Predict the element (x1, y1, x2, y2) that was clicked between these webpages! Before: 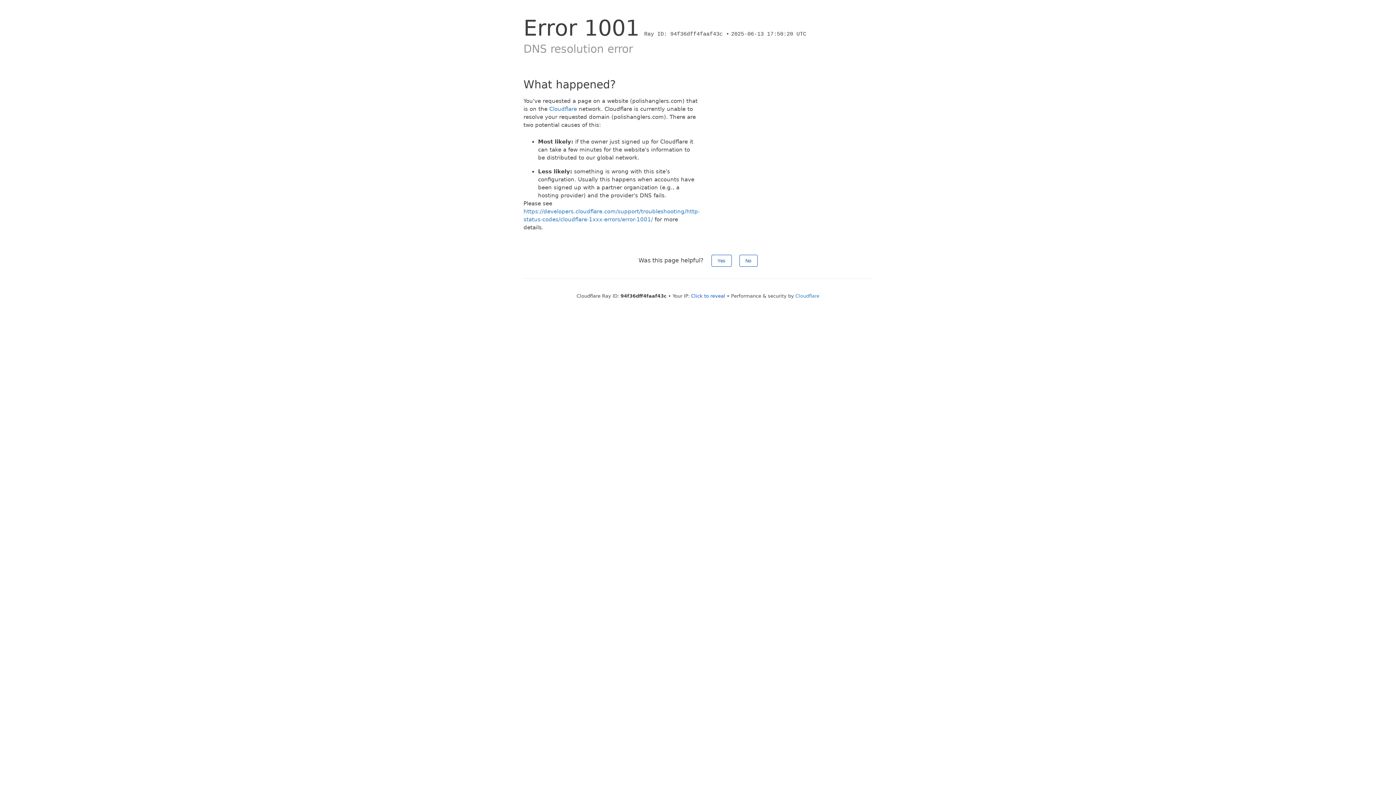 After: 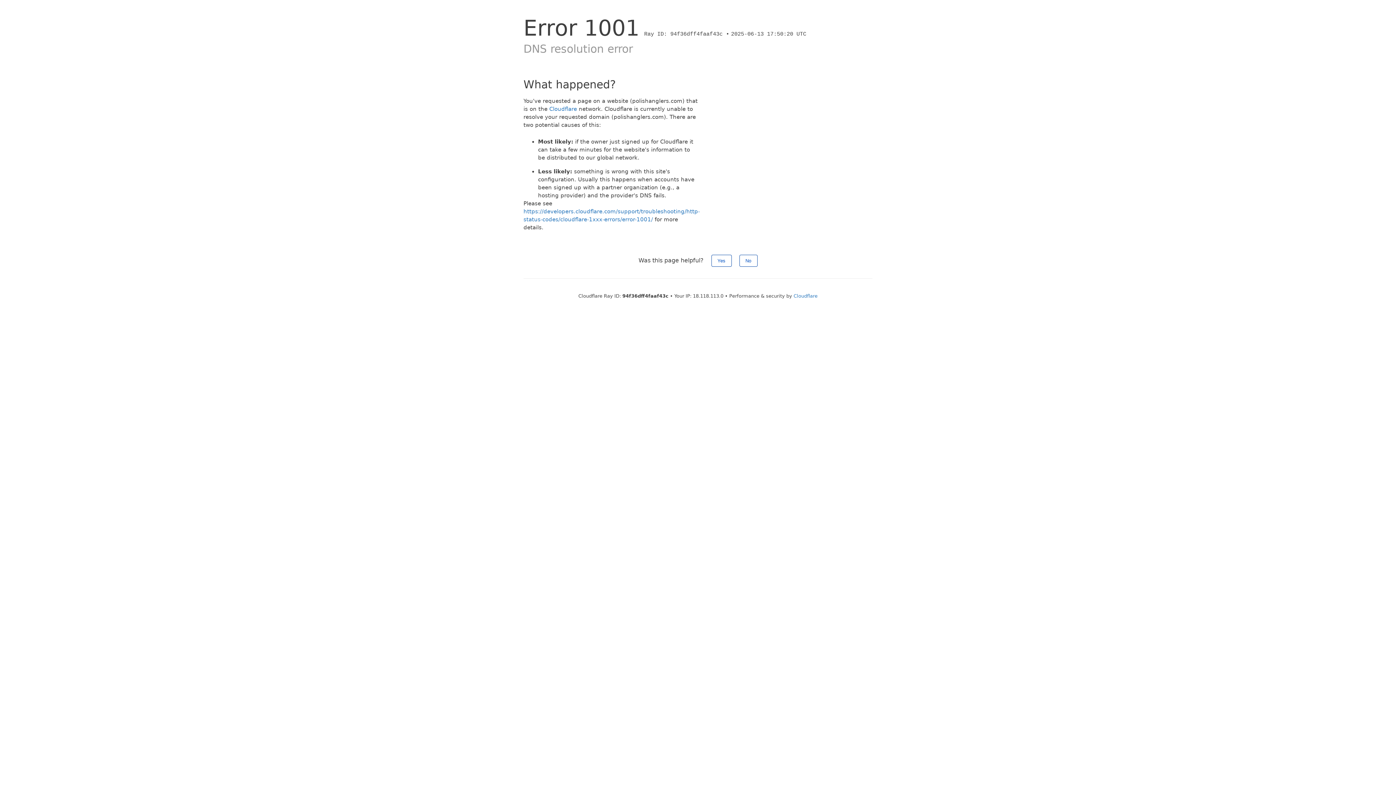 Action: label: Click to reveal bbox: (691, 293, 725, 298)